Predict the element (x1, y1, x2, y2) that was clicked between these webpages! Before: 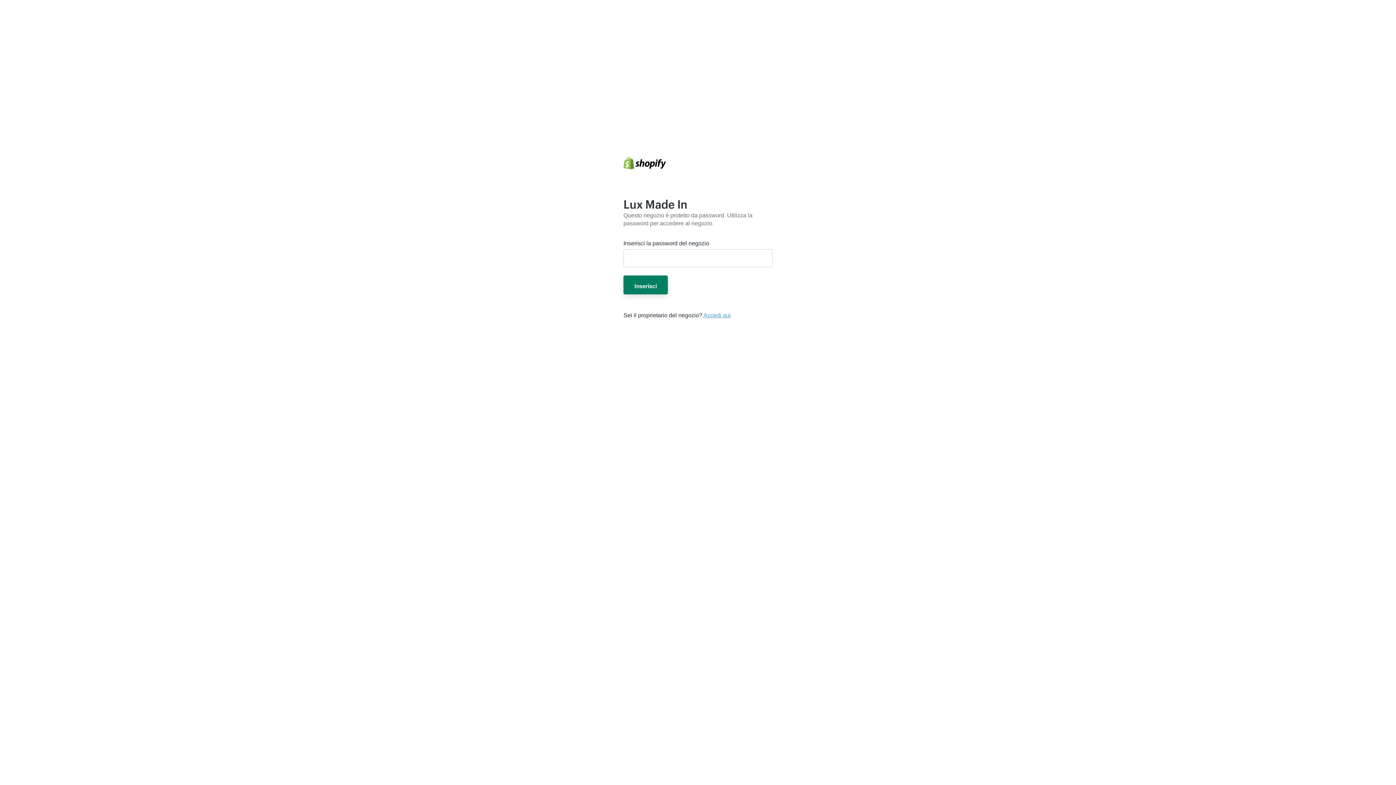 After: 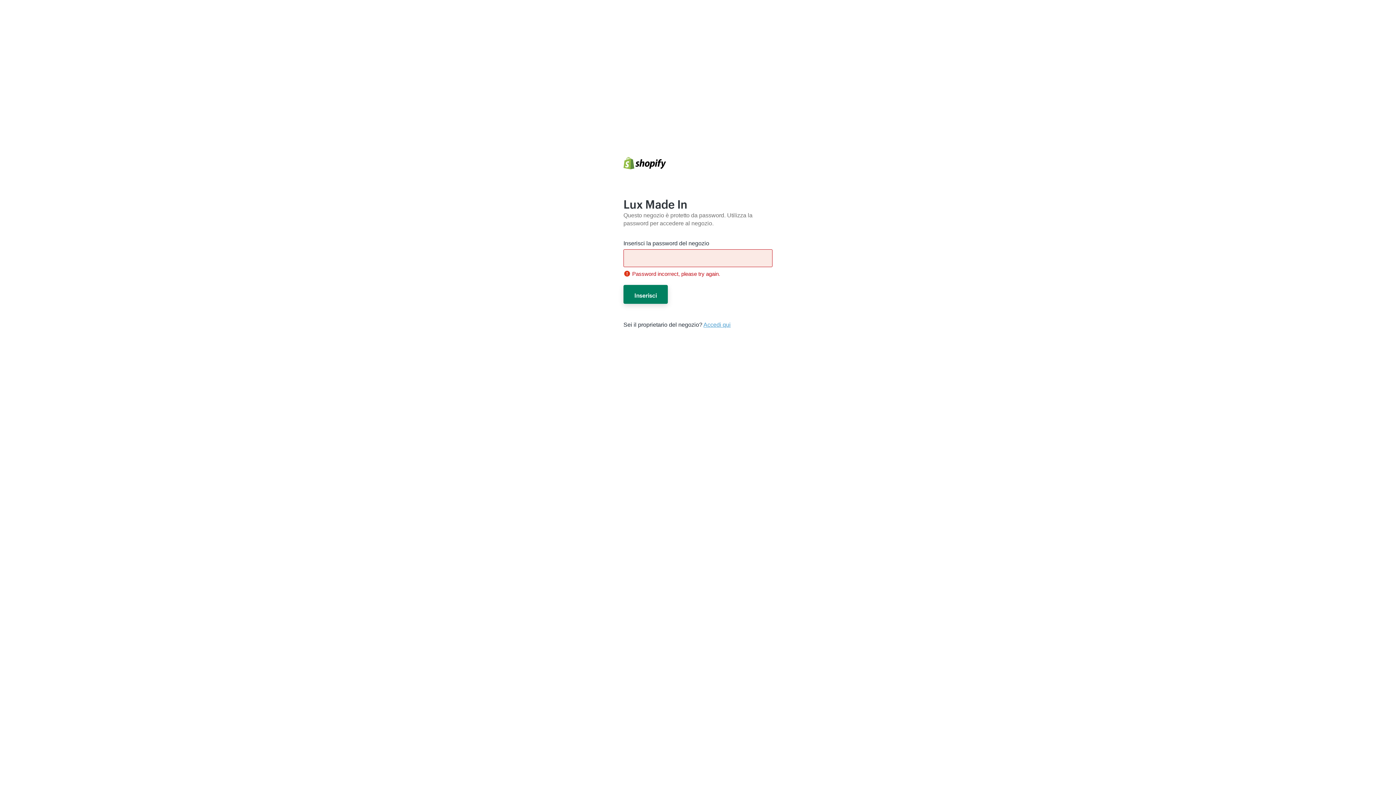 Action: label: Inserisci bbox: (623, 275, 668, 294)